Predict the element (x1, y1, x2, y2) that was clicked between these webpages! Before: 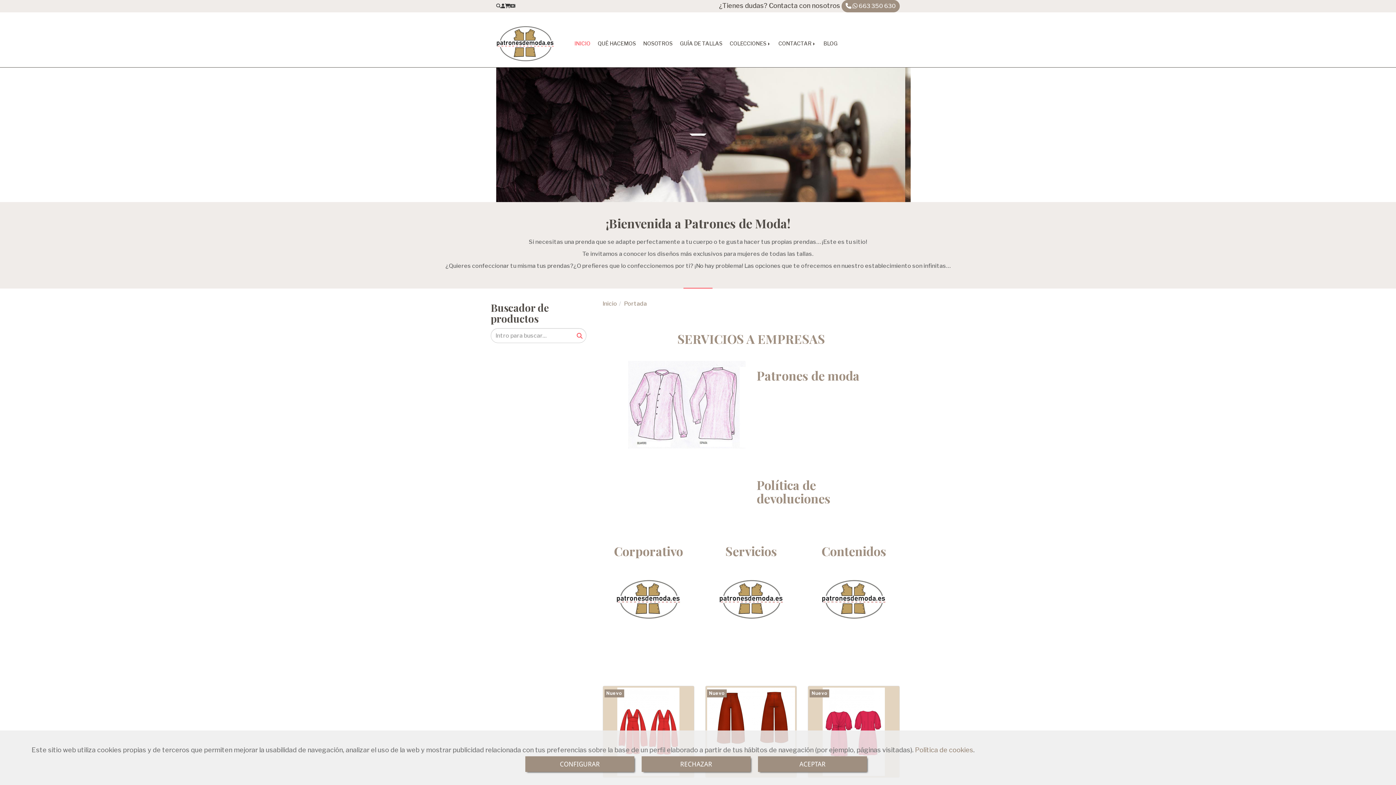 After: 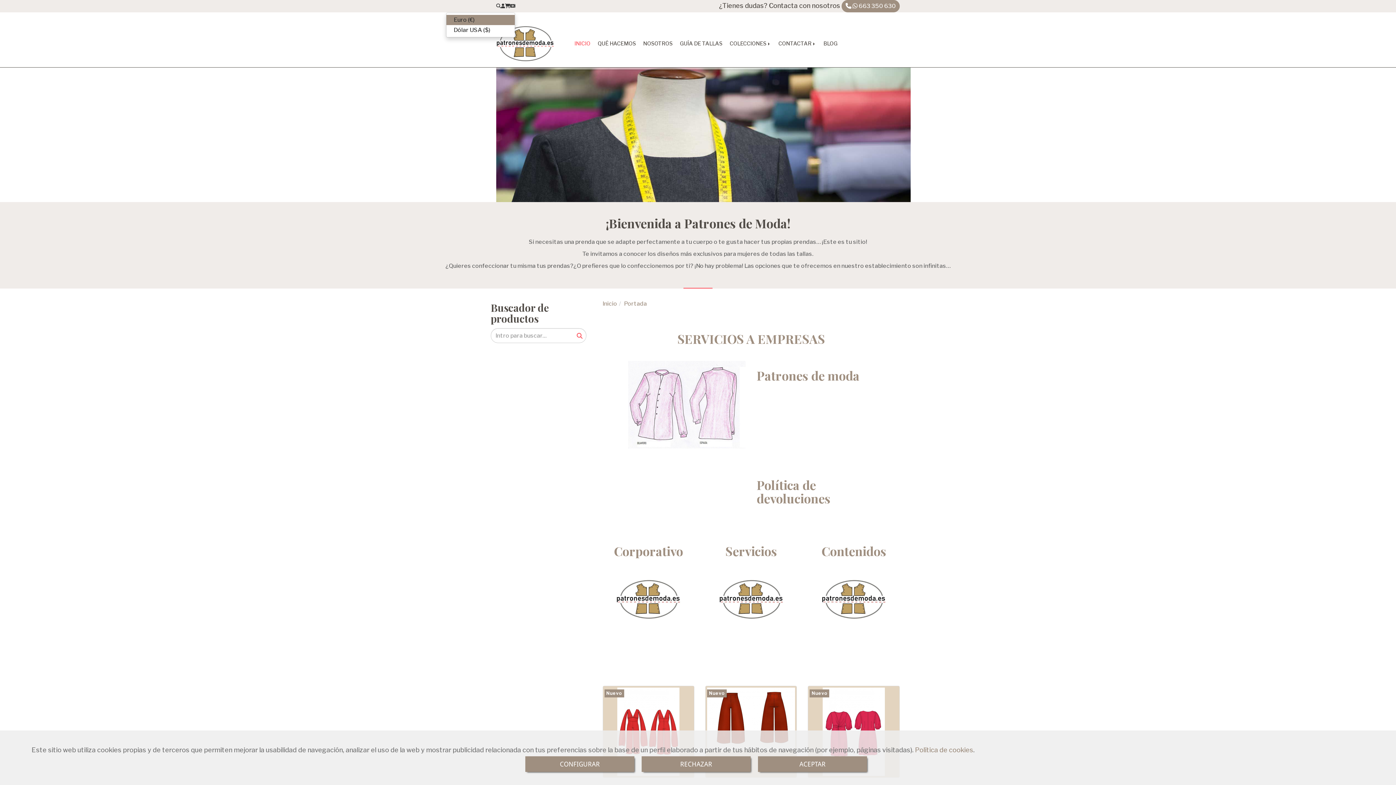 Action: bbox: (510, 1, 515, 10)